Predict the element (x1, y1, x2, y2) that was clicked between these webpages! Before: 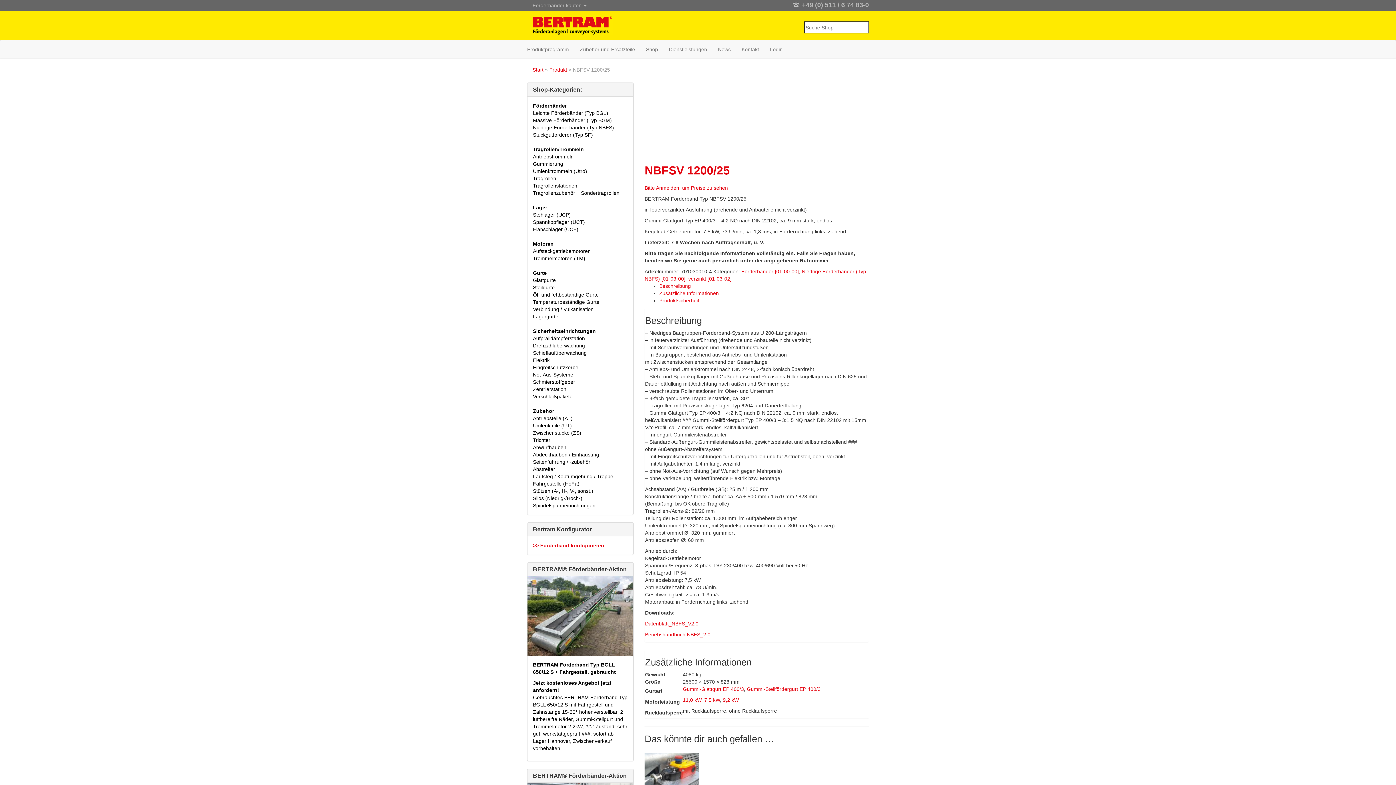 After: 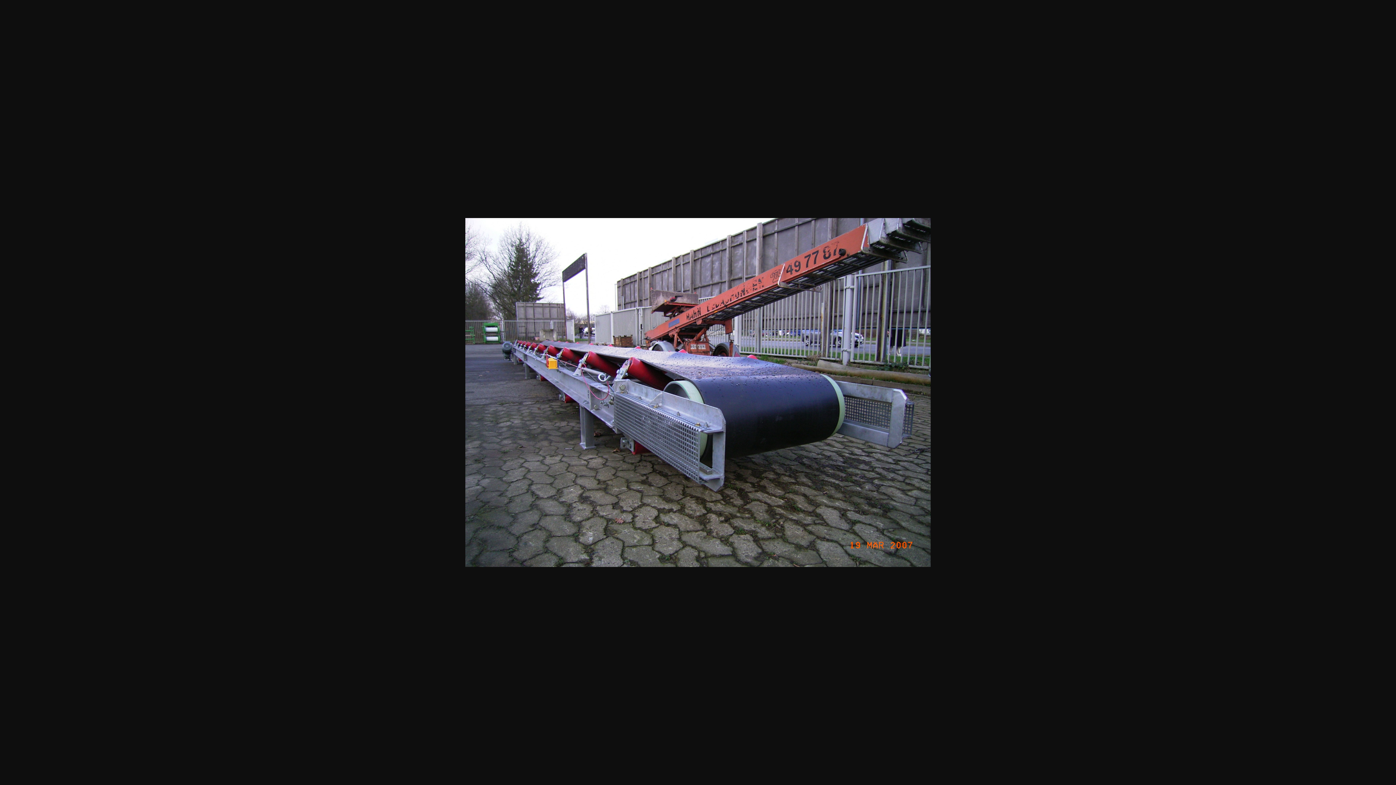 Action: bbox: (644, 112, 753, 118)